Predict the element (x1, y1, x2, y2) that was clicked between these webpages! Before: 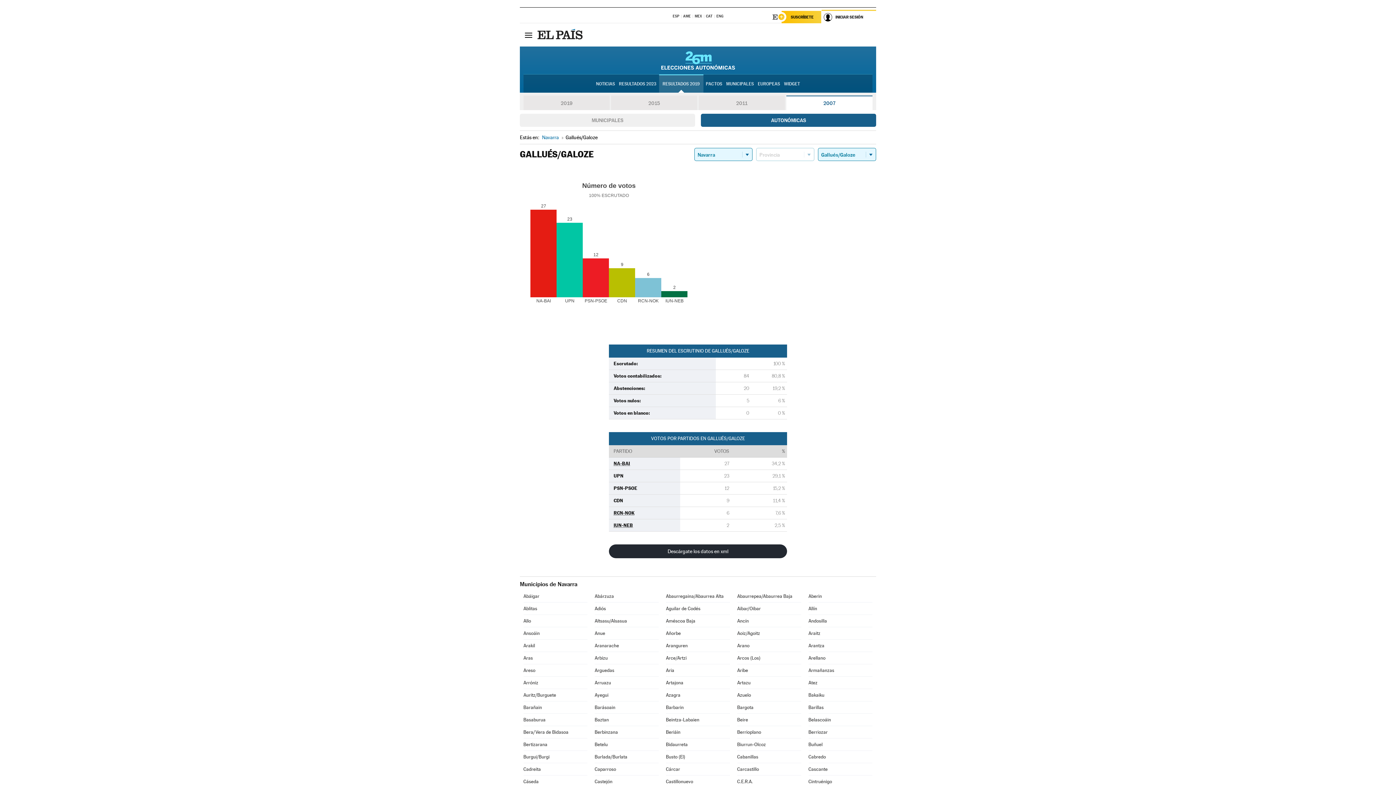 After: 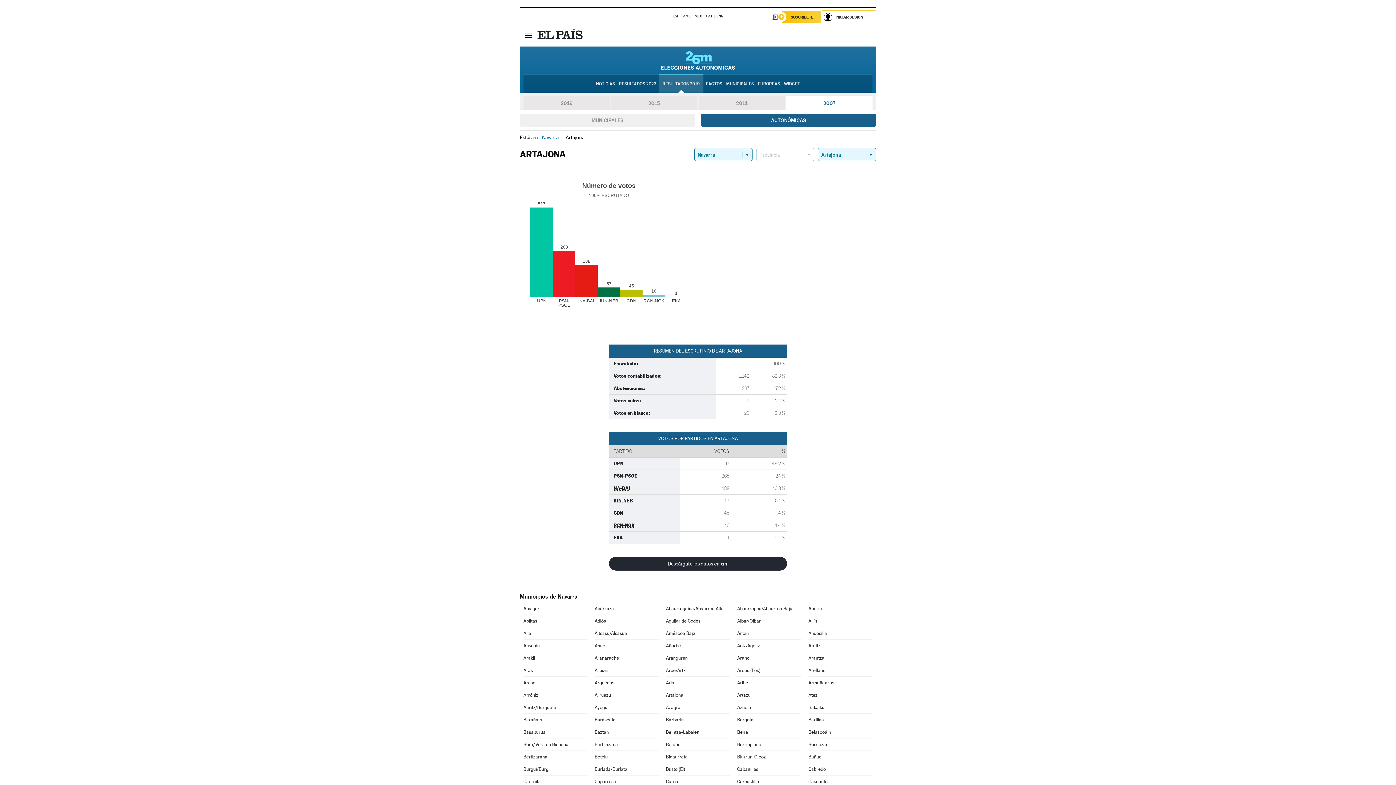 Action: label: Artajona bbox: (666, 677, 730, 689)